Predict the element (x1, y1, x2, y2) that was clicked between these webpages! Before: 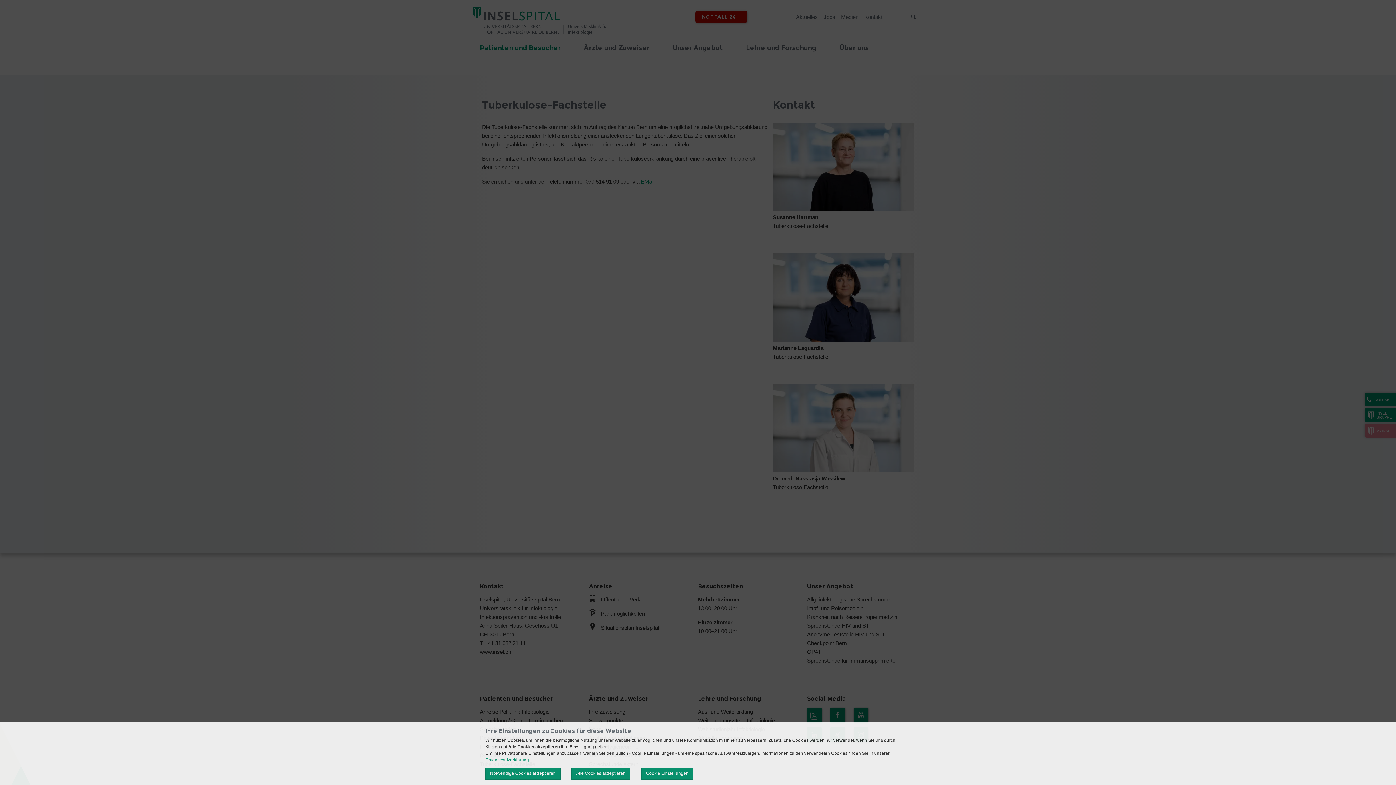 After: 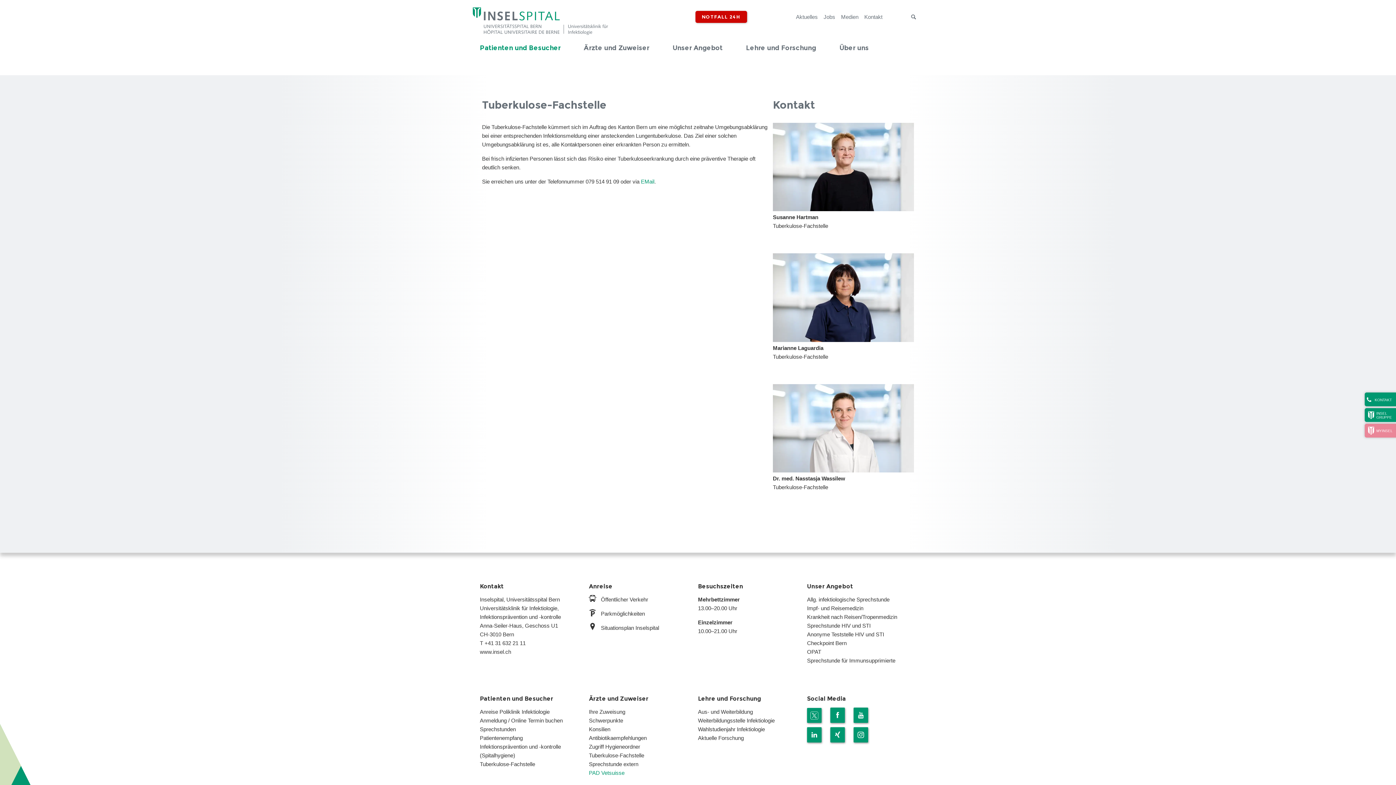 Action: bbox: (571, 768, 630, 780) label: Alle Cookies akzeptieren